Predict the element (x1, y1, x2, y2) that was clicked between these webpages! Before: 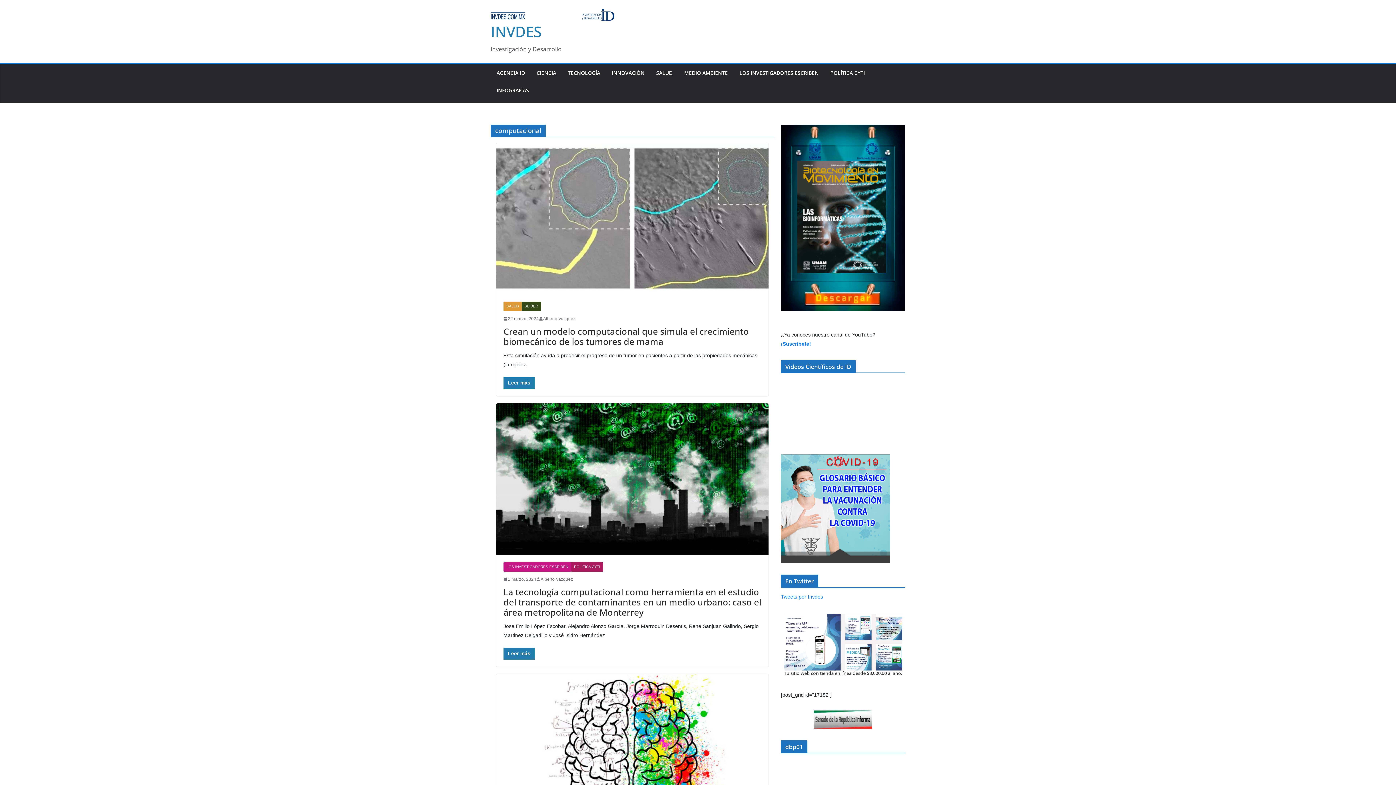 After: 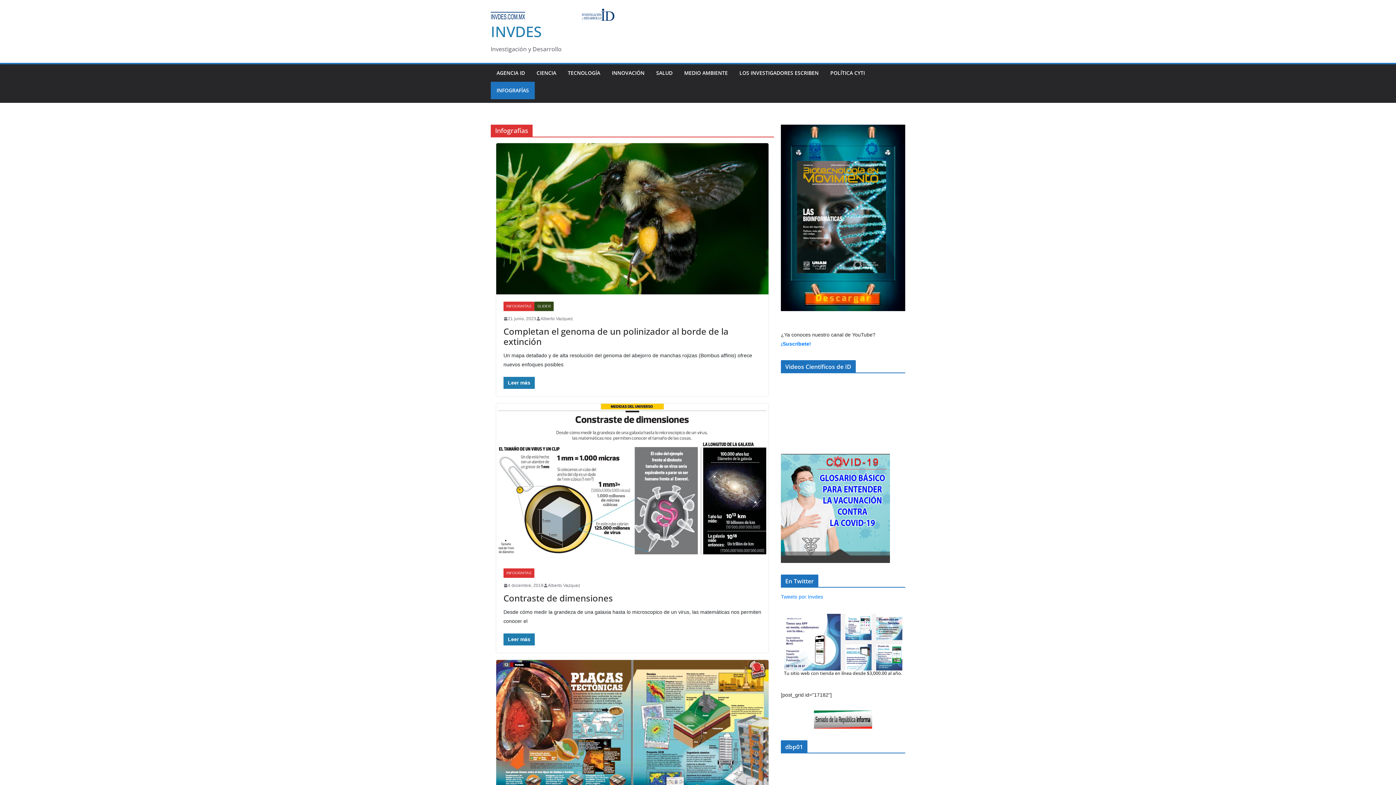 Action: bbox: (496, 85, 529, 95) label: INFOGRAFÍAS